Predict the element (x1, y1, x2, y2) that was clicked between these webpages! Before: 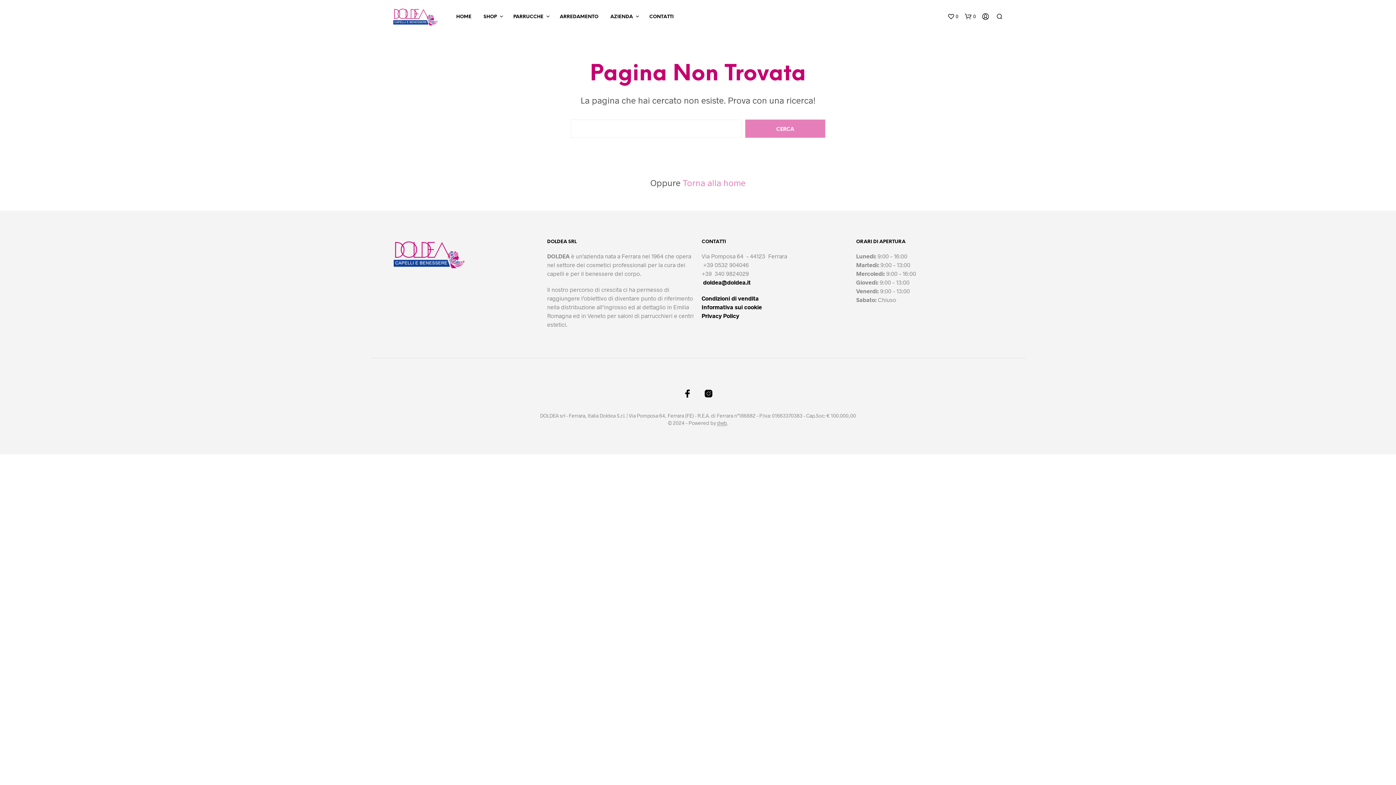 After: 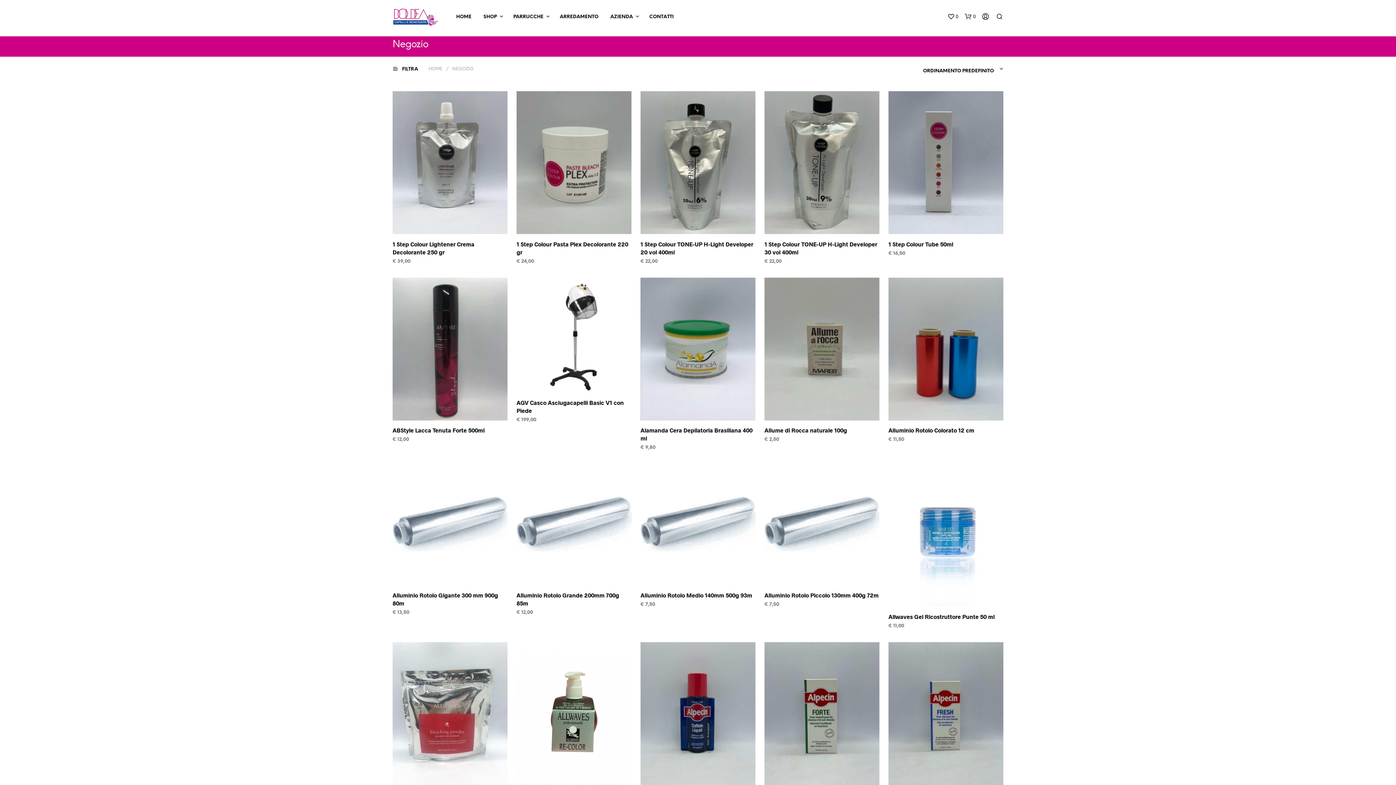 Action: bbox: (478, 13, 502, 20) label: SHOP